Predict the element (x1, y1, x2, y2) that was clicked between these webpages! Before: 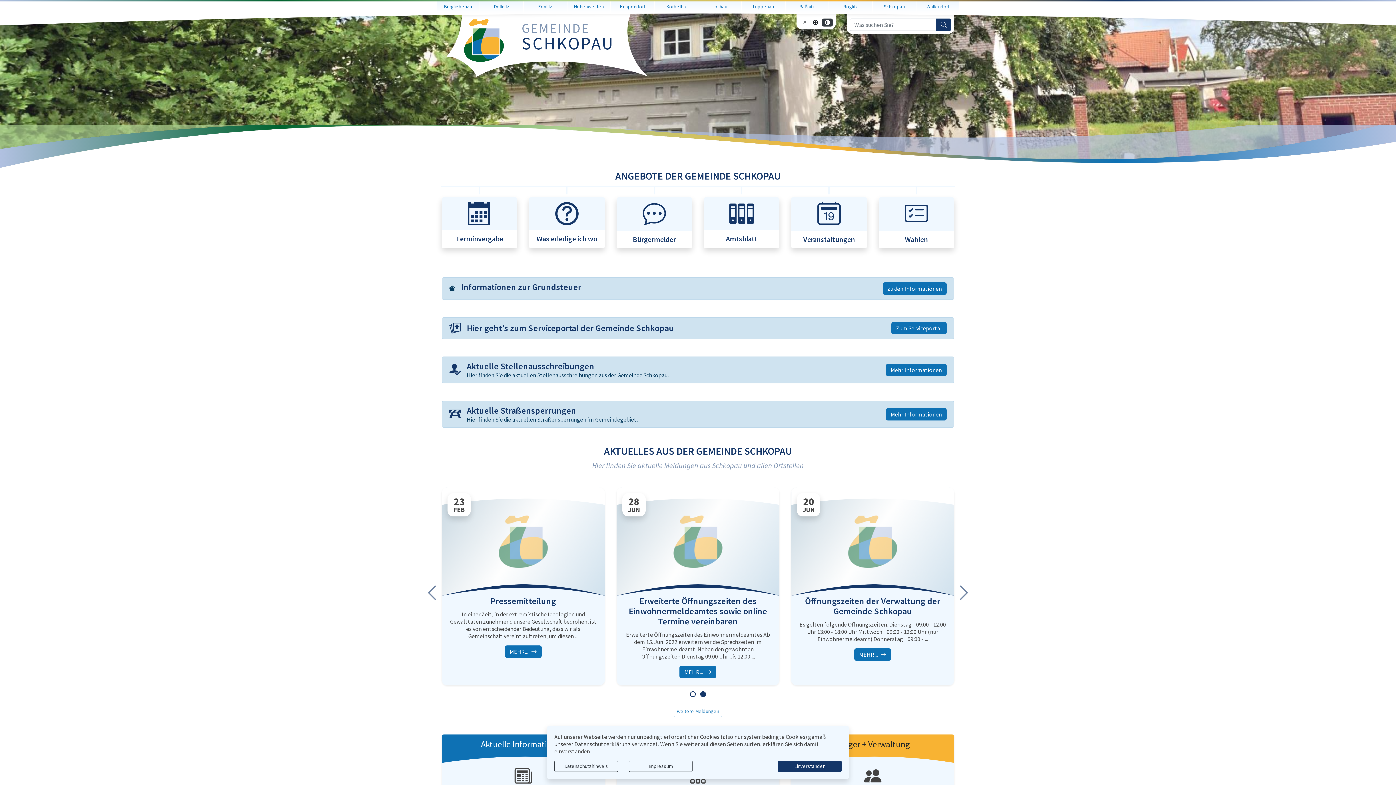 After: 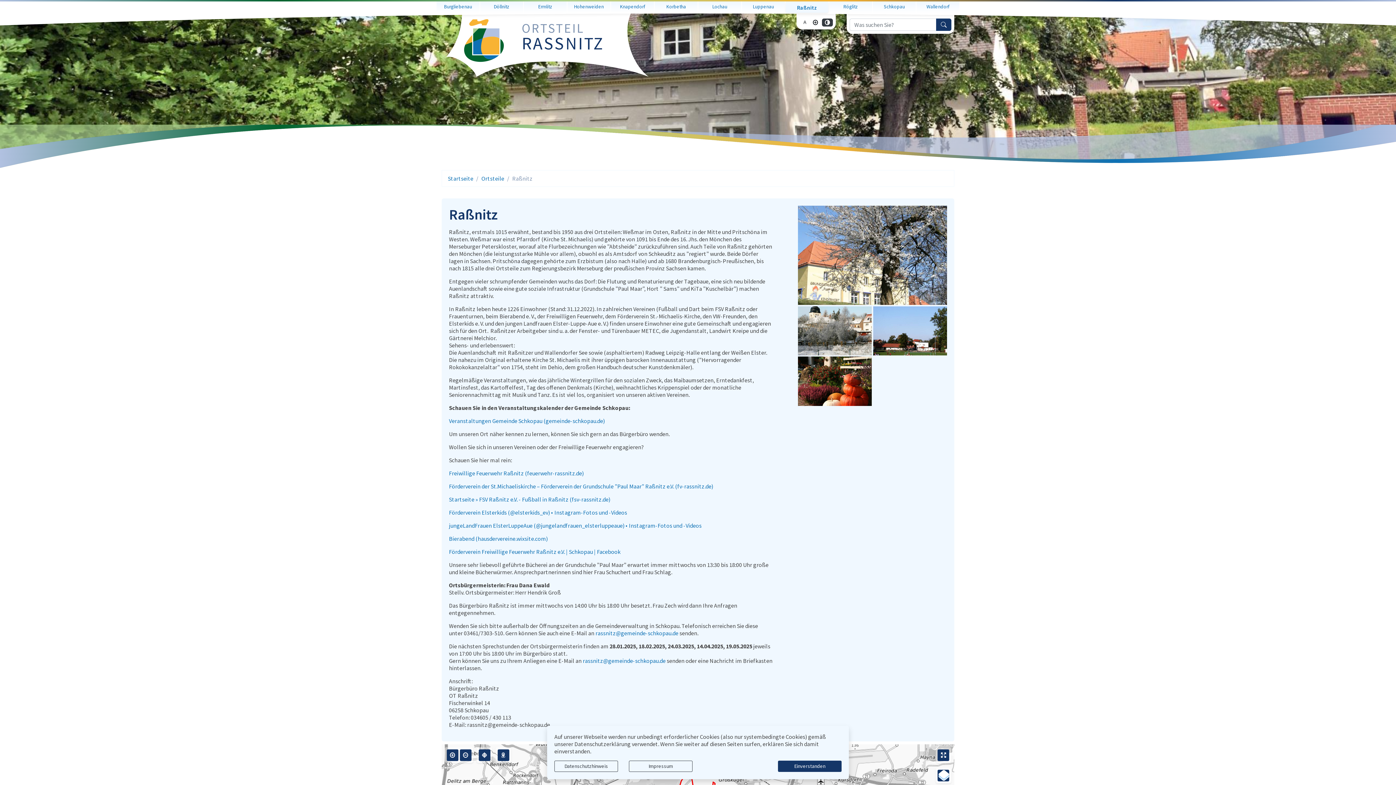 Action: label: Raßnitz bbox: (785, 1, 828, 12)